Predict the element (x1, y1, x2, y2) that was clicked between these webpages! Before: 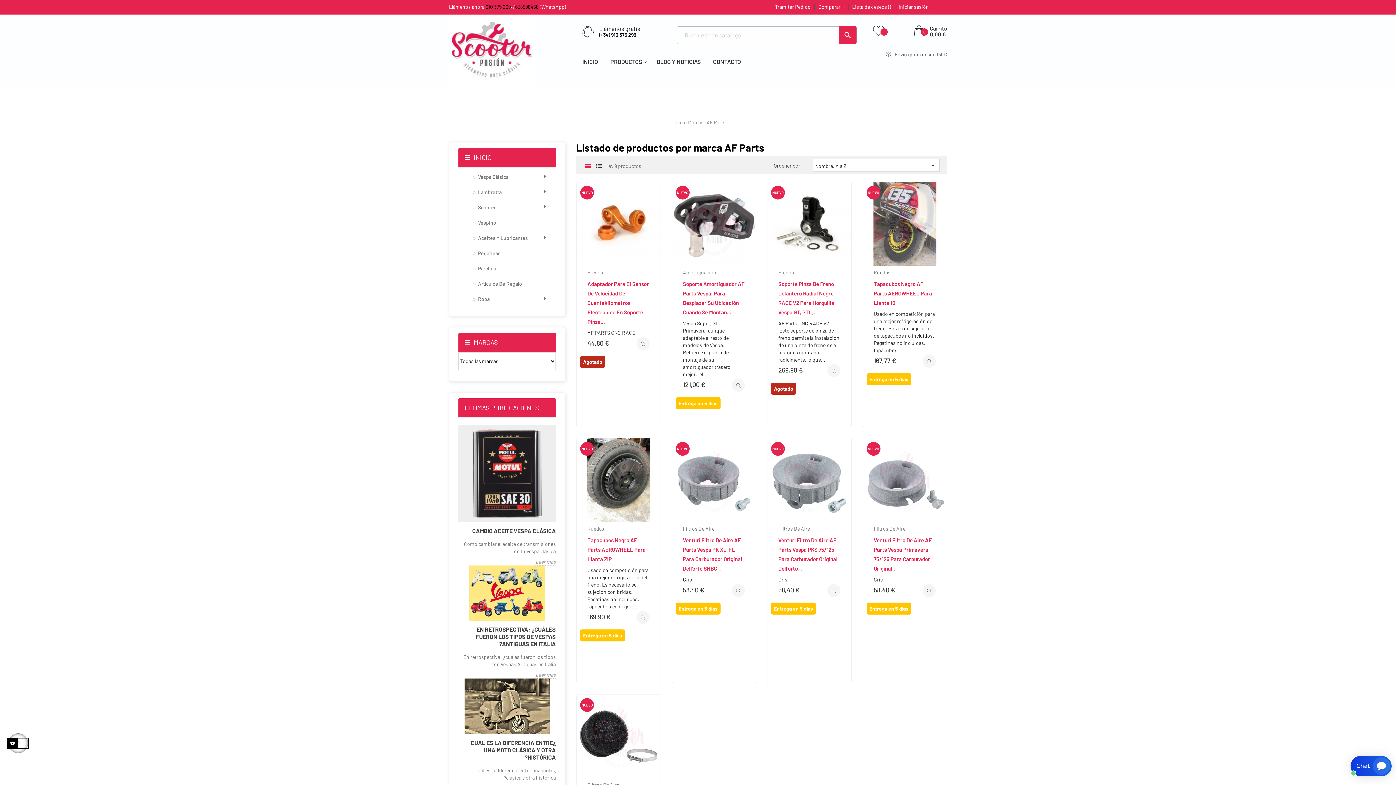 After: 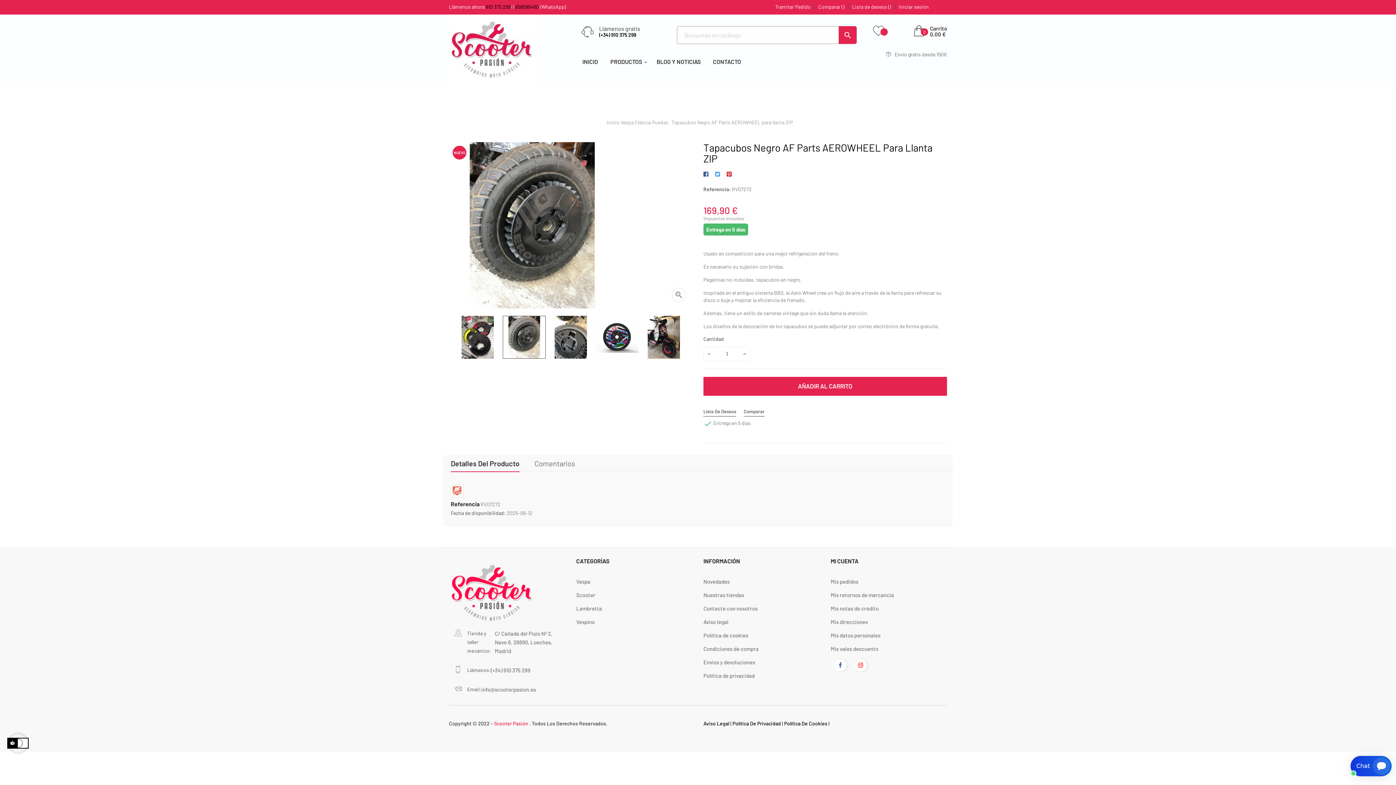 Action: label: Tapacubos Negro AF Parts AEROWHEEL Para Llanta ZIP bbox: (587, 537, 645, 562)